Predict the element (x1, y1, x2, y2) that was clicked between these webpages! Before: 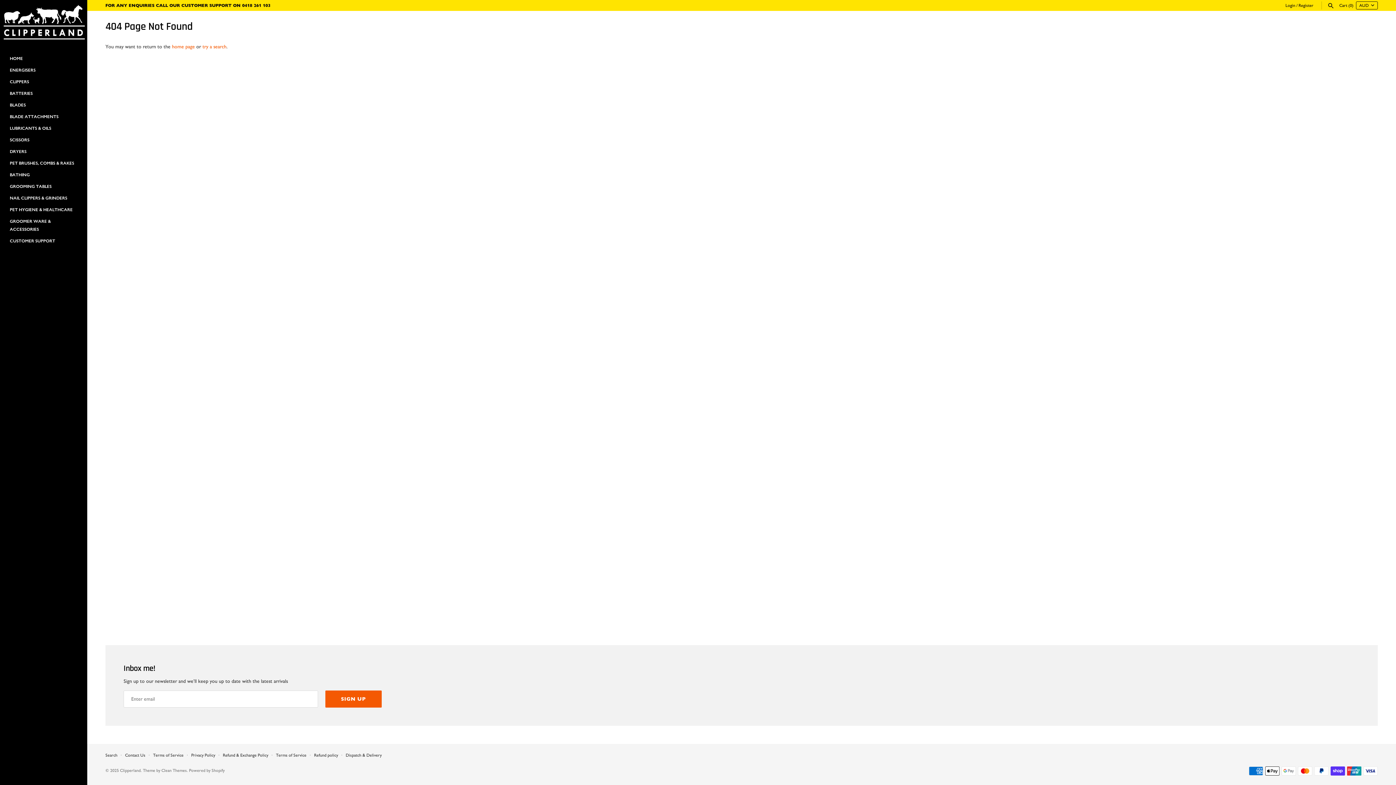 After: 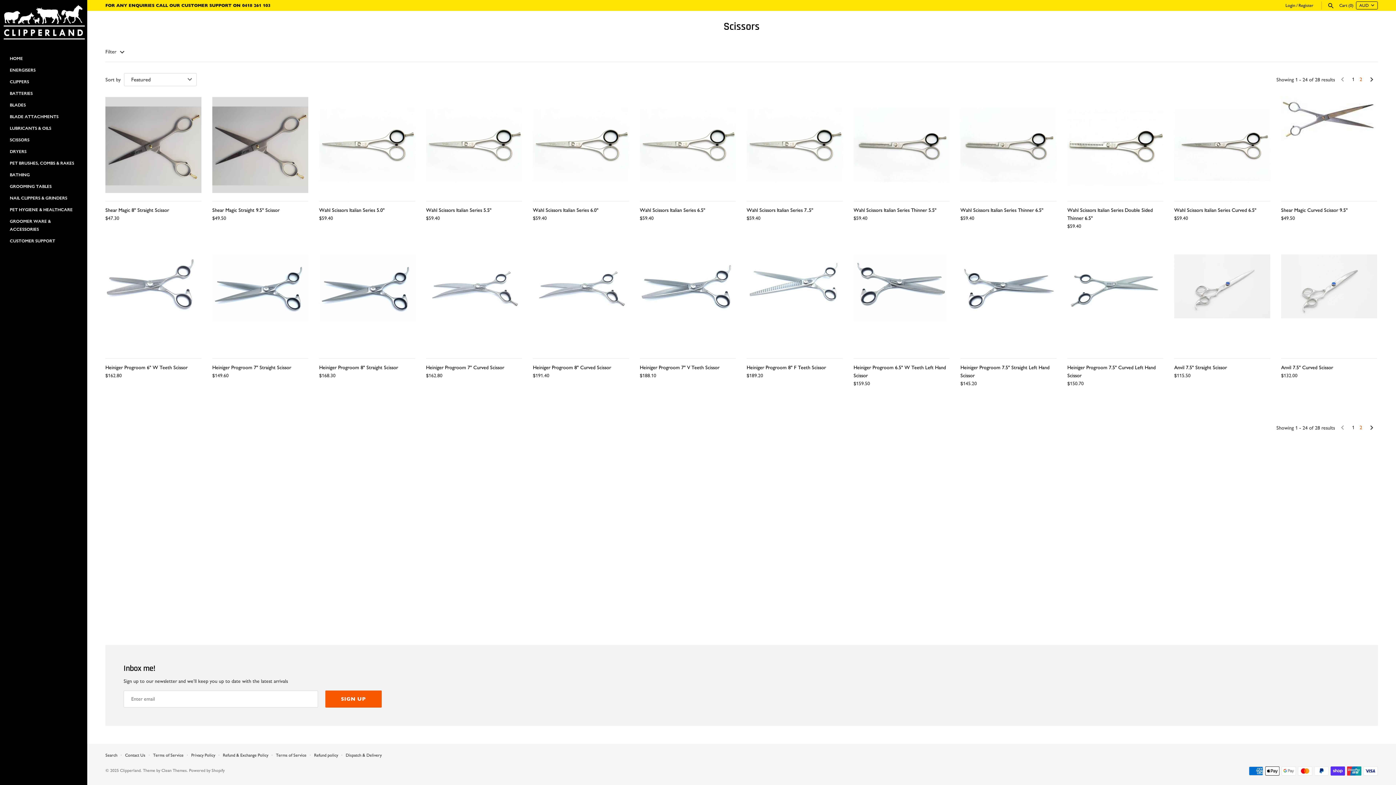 Action: label: SCISSORS bbox: (9, 134, 77, 146)